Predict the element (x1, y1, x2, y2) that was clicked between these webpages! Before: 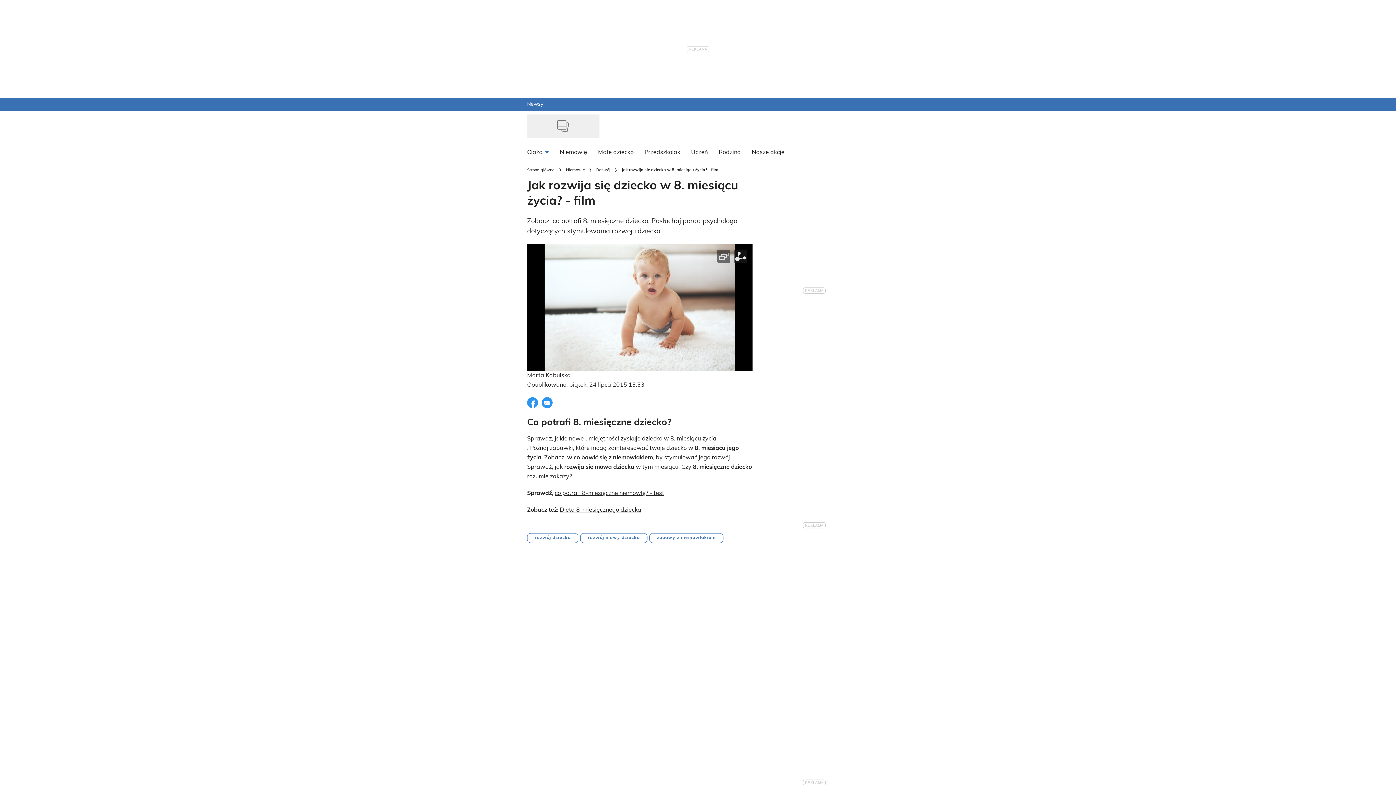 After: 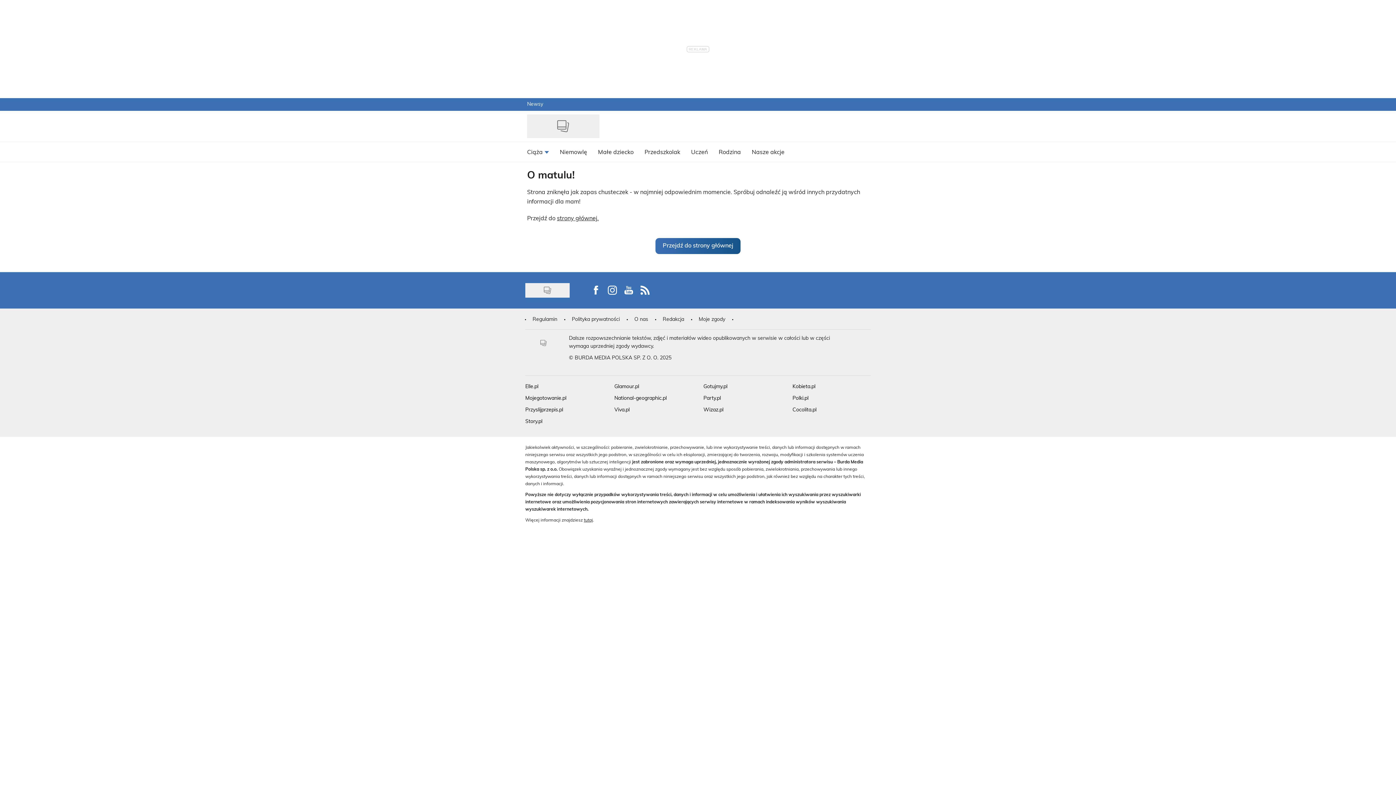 Action: bbox: (554, 490, 664, 496) label: co potrafi 8-miesięczne niemowlę? - test